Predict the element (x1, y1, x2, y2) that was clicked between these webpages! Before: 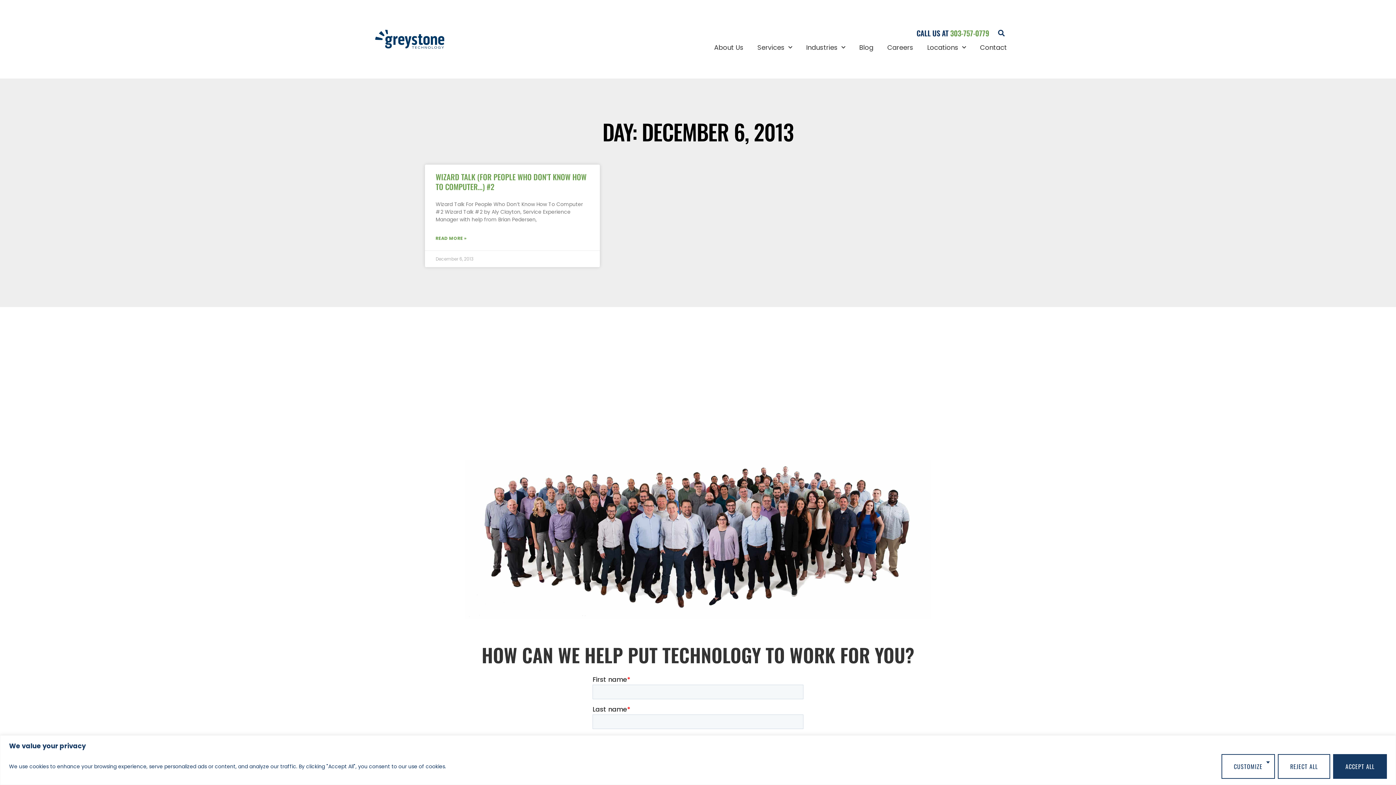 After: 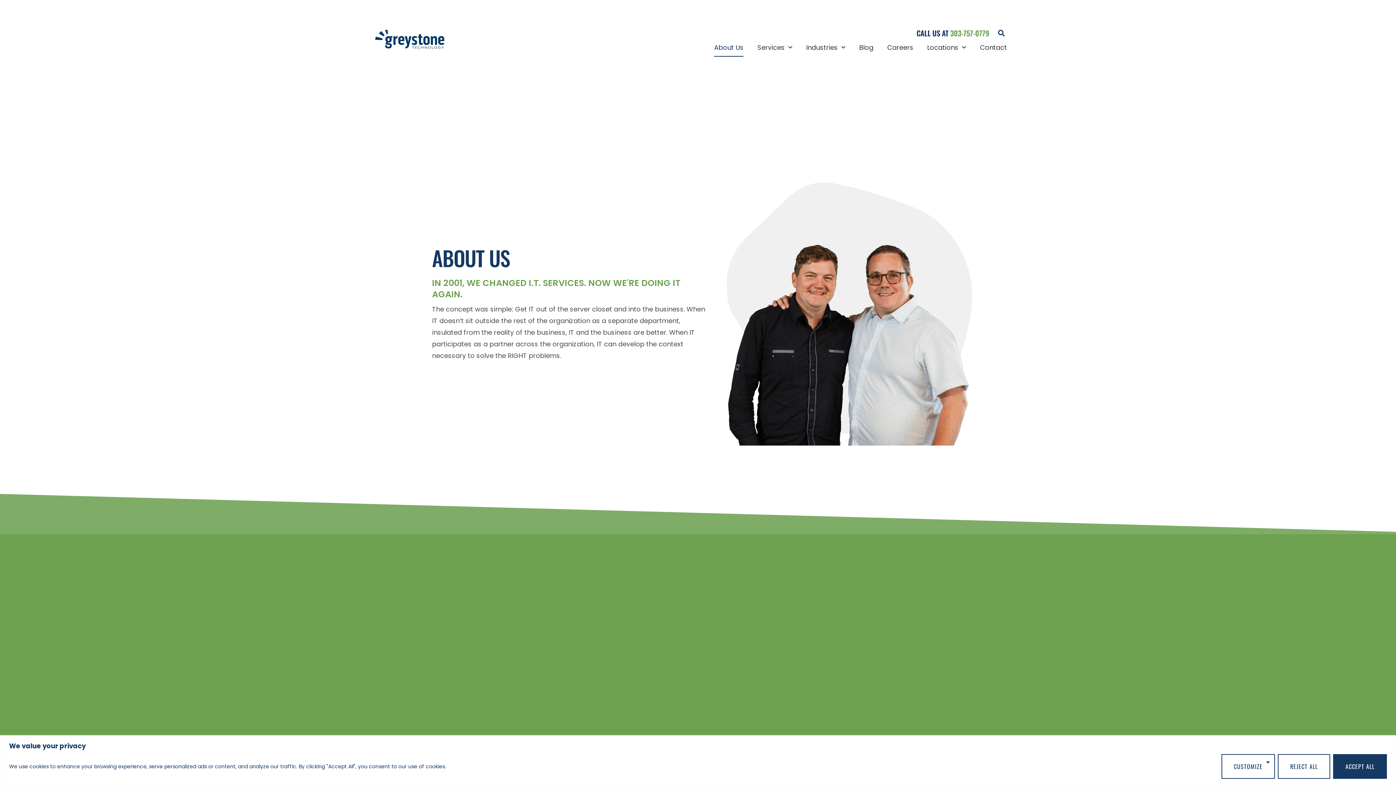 Action: bbox: (714, 38, 743, 56) label: About Us